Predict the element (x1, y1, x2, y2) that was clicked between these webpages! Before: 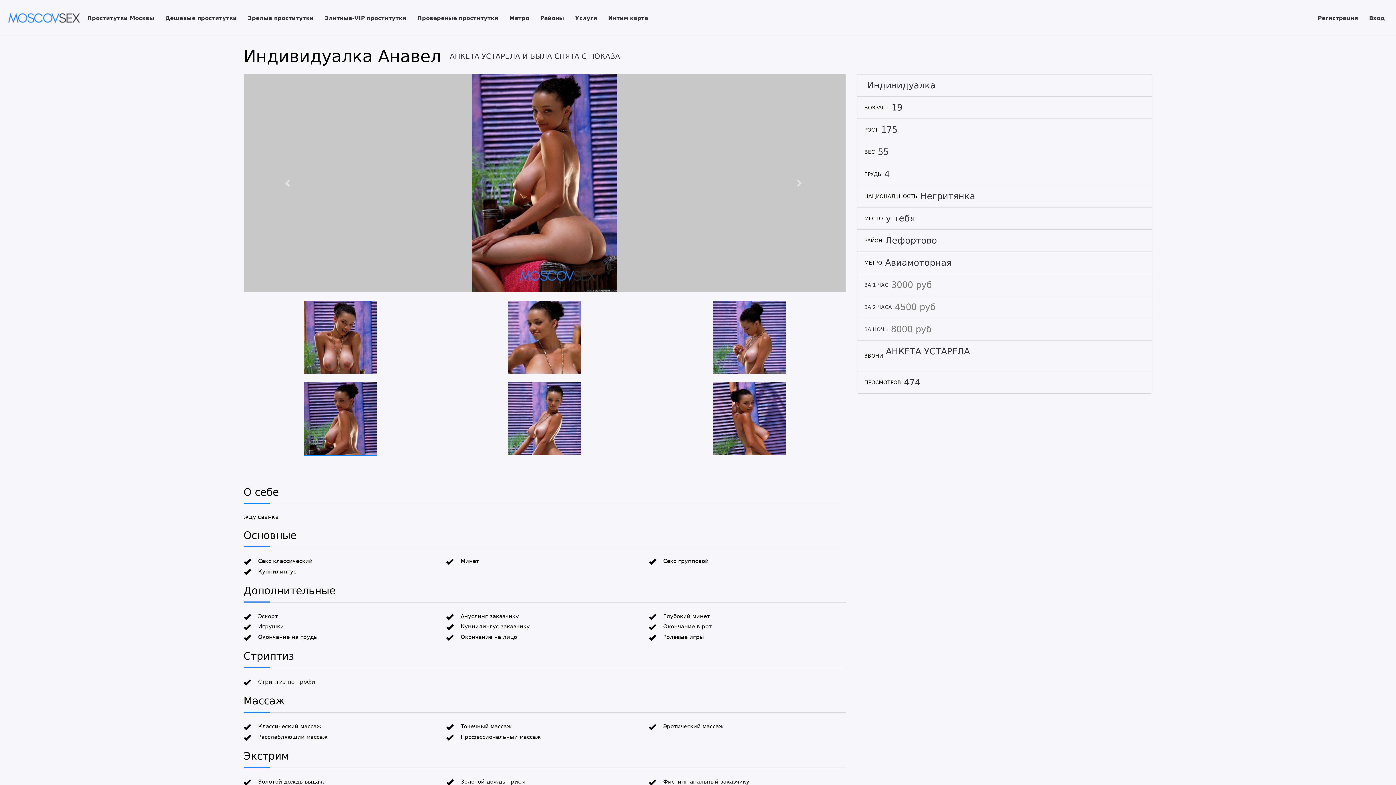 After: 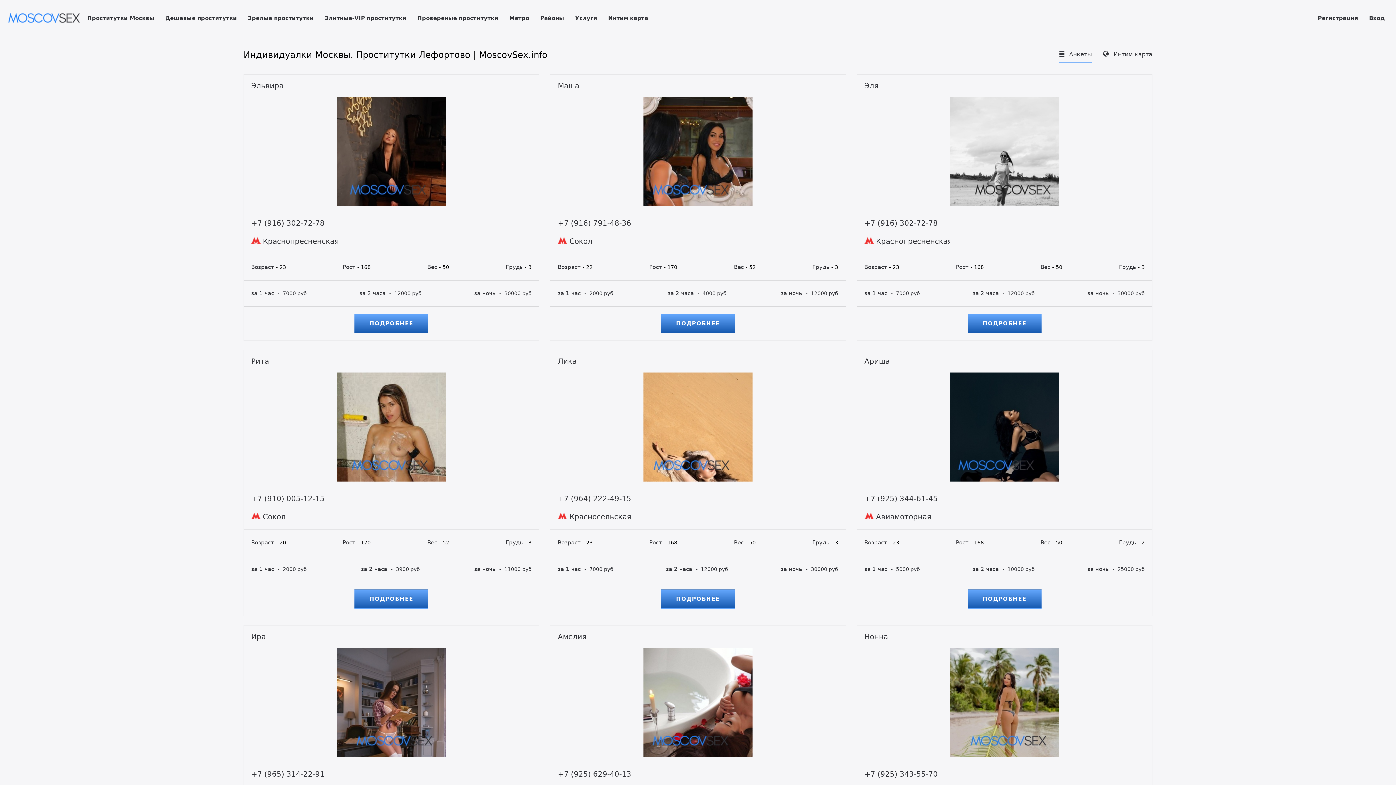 Action: bbox: (885, 235, 937, 245) label: Лефортово